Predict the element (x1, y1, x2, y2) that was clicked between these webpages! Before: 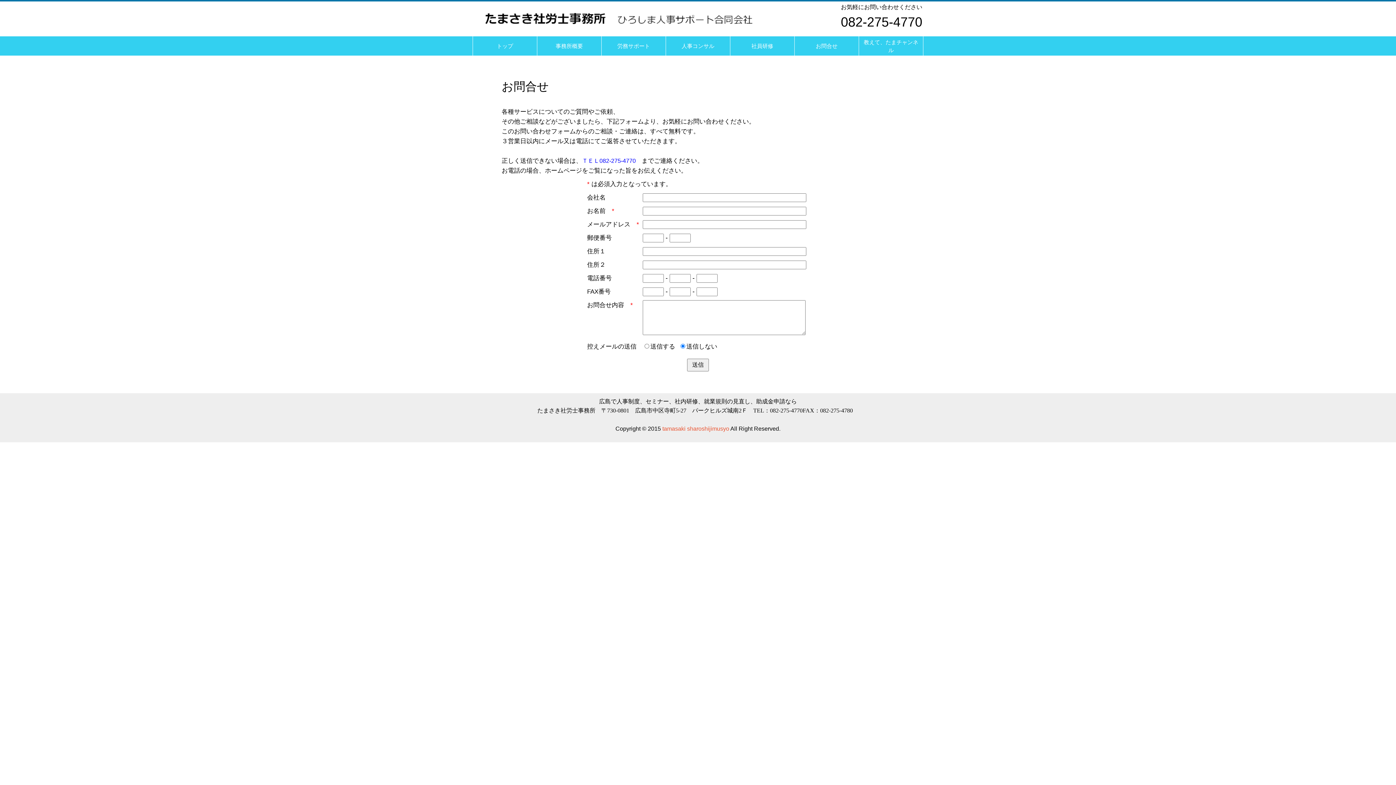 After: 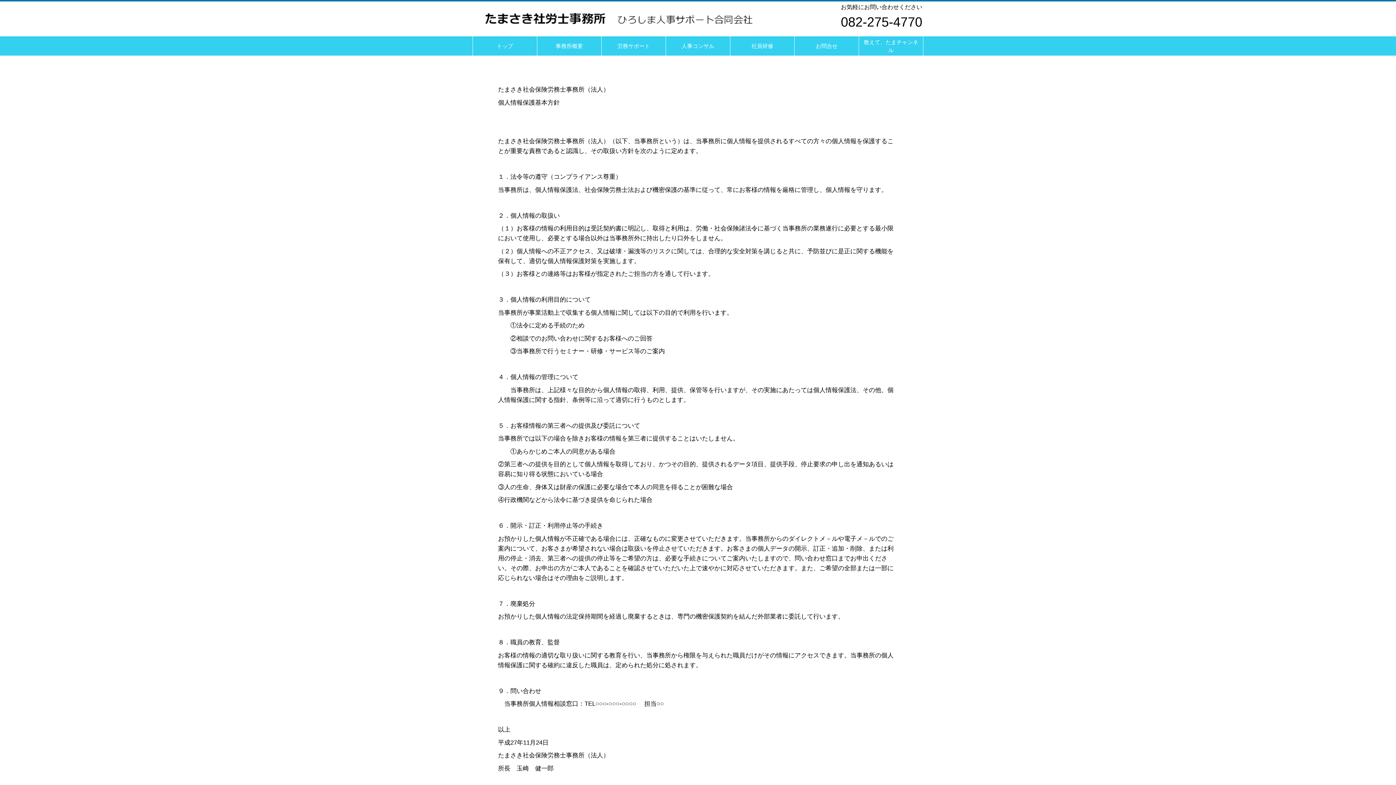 Action: bbox: (662, 425, 729, 432) label: tamasaki sharoshijimusyo